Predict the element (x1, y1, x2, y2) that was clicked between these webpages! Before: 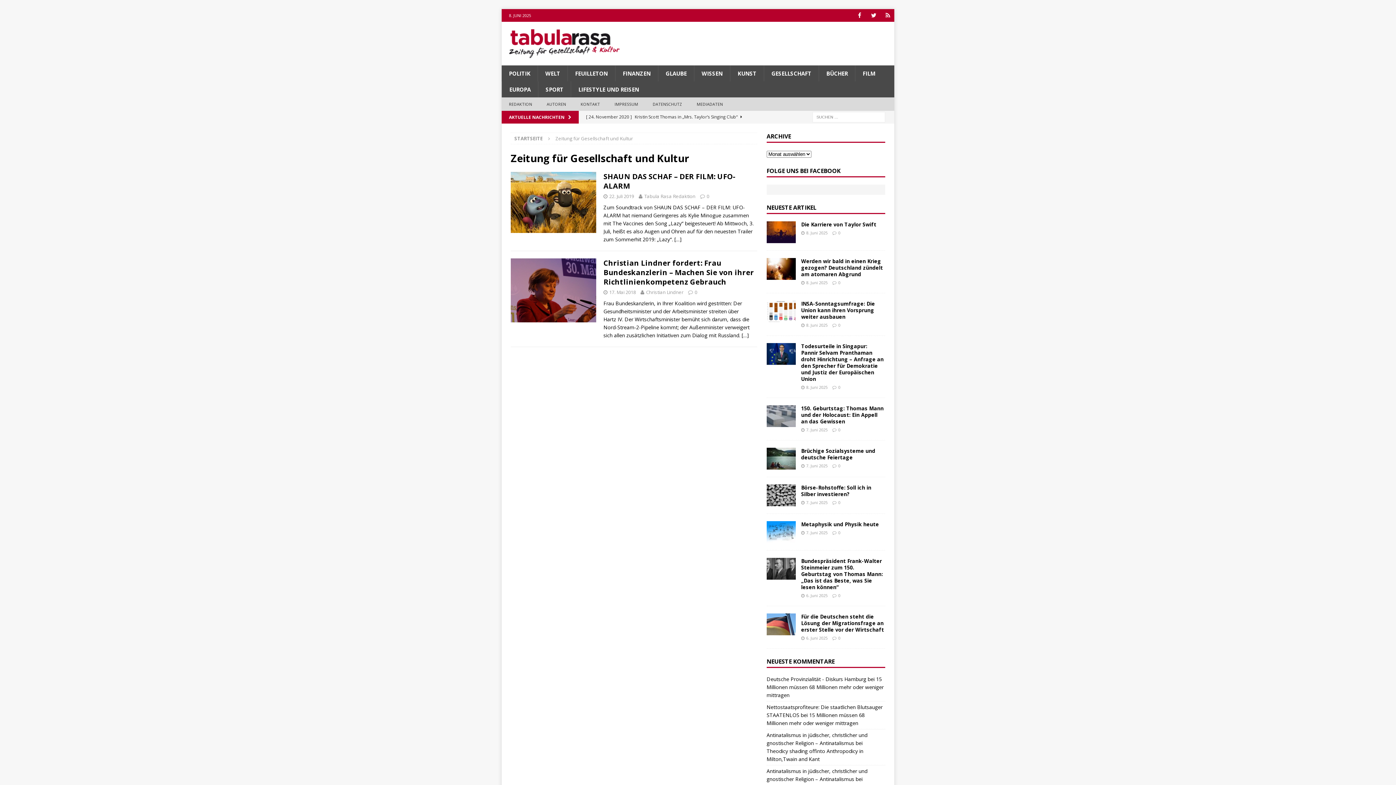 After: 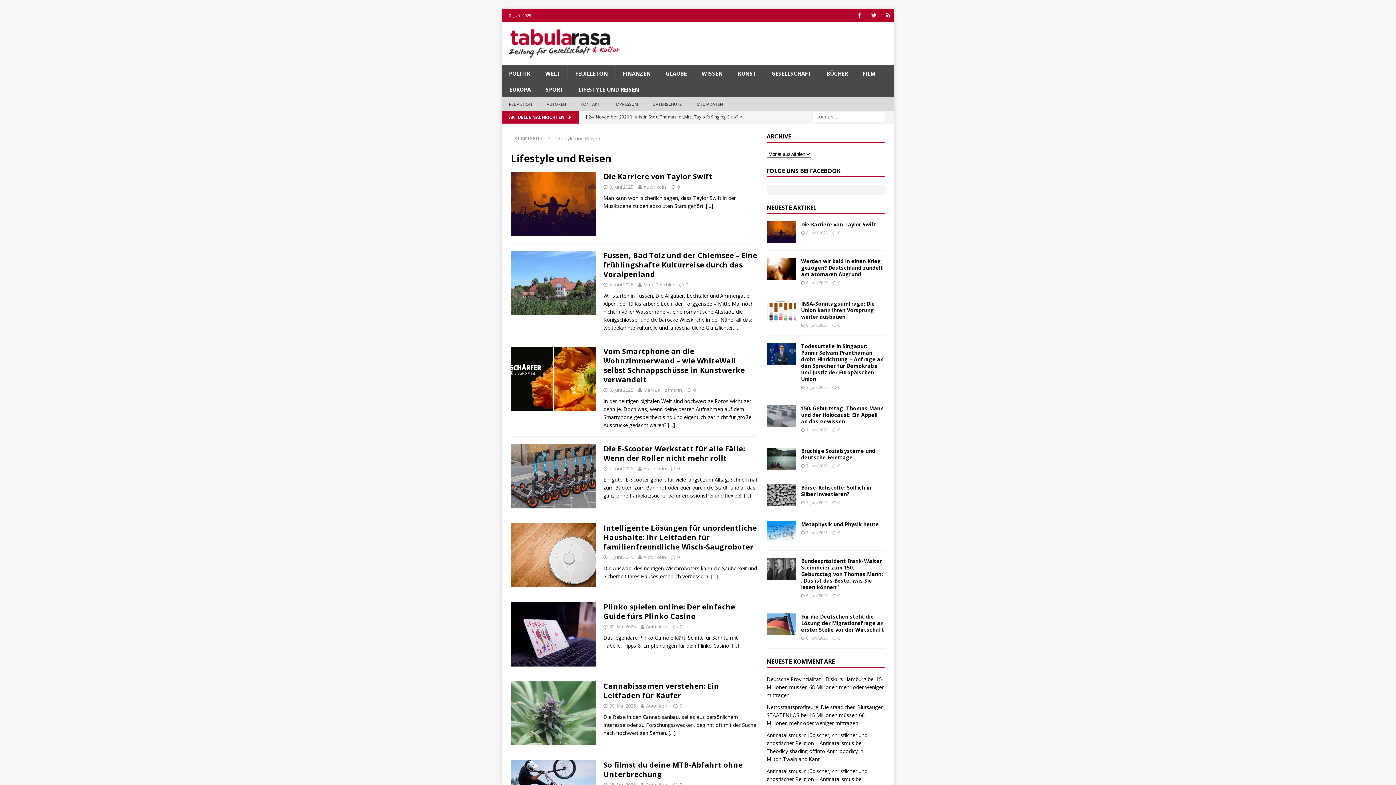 Action: label: LIFESTYLE UND REISEN bbox: (570, 81, 646, 97)